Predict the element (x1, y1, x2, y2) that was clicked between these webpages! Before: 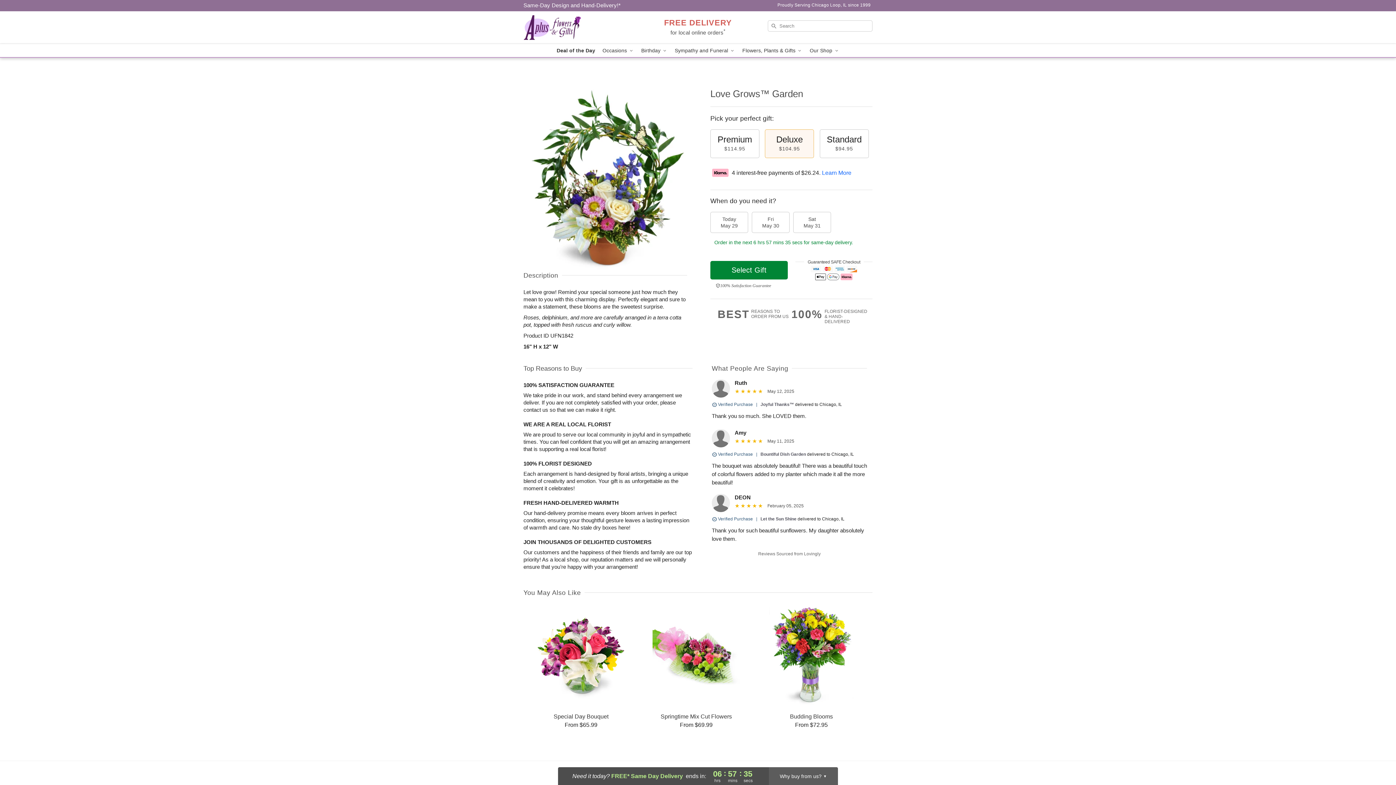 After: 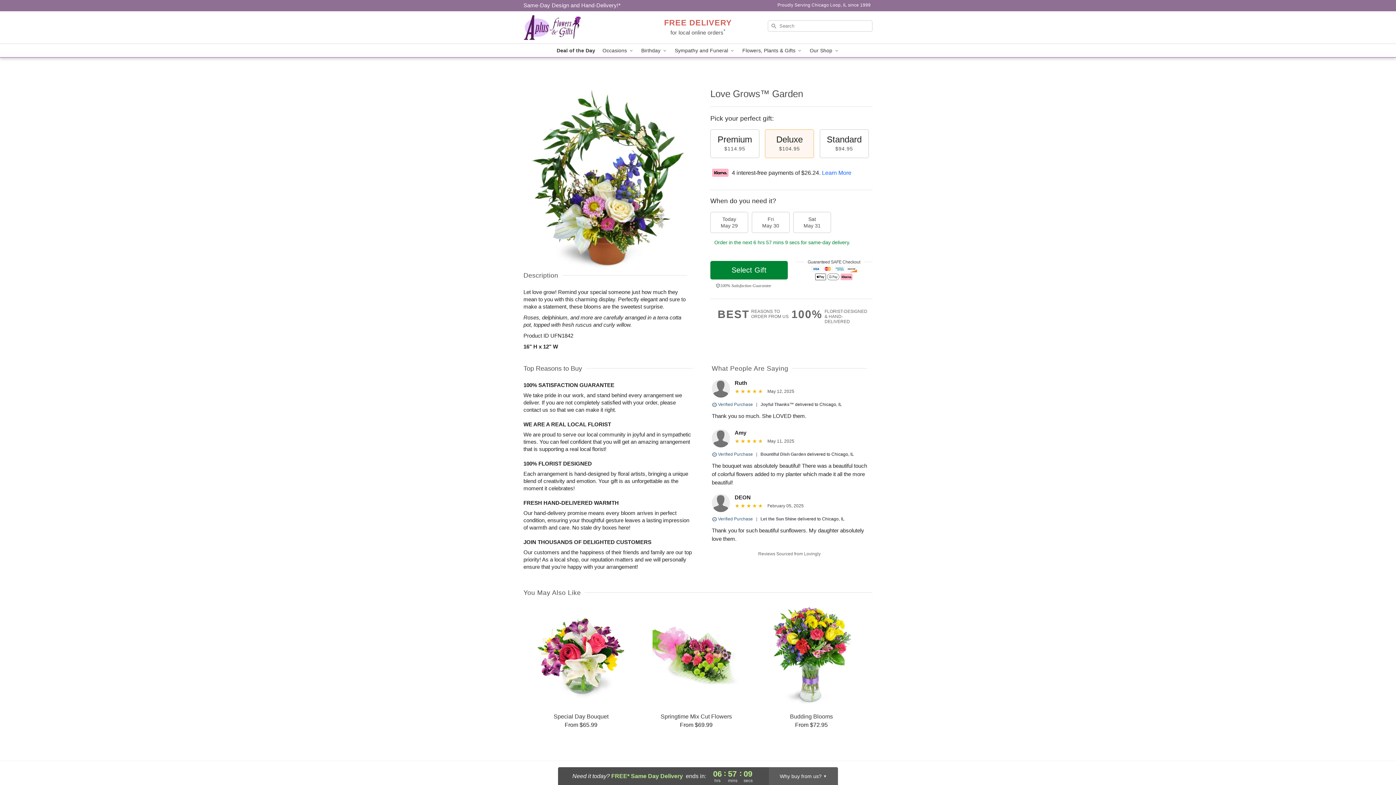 Action: label: Delivery Policy bbox: (523, 2, 620, 8)